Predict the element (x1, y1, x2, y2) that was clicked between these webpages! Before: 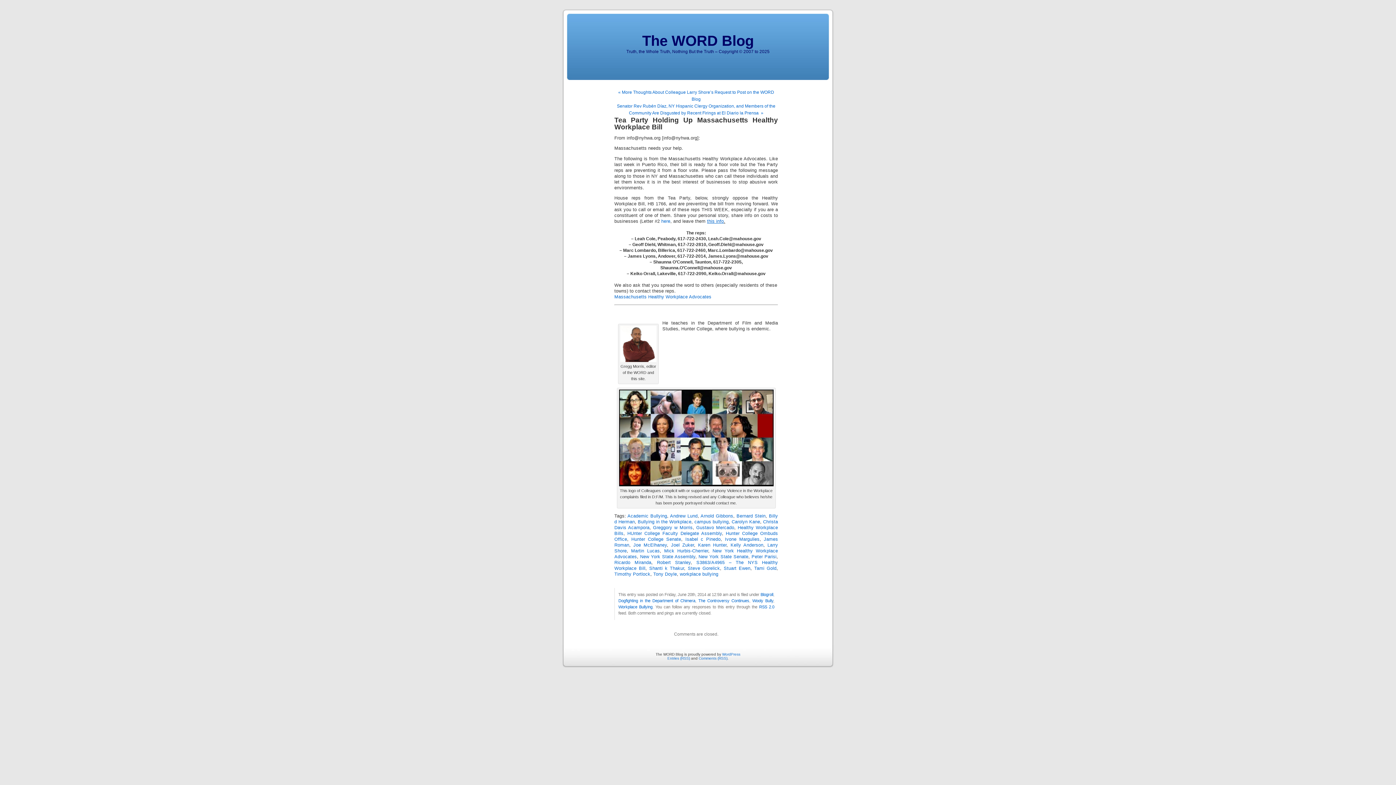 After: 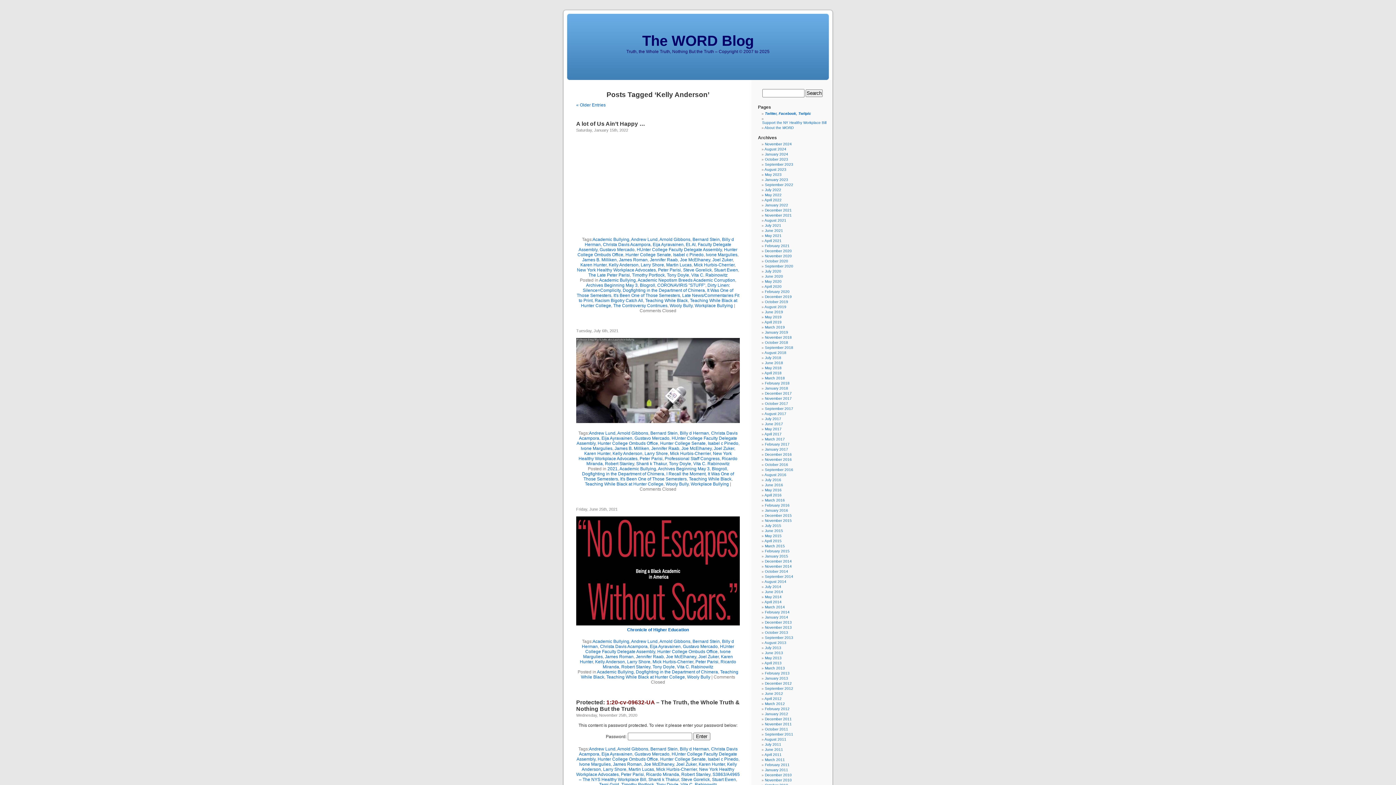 Action: label: Kelly Anderson bbox: (730, 542, 763, 547)